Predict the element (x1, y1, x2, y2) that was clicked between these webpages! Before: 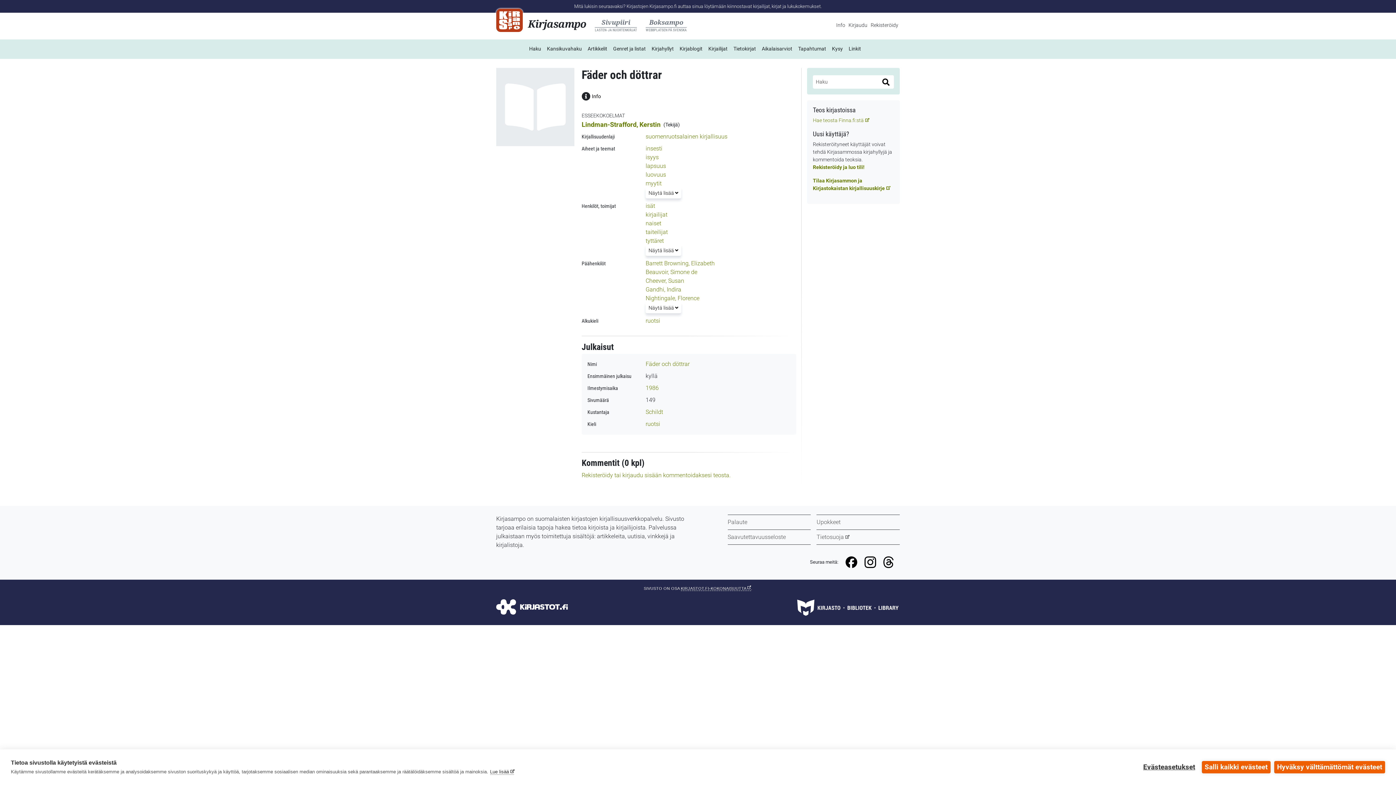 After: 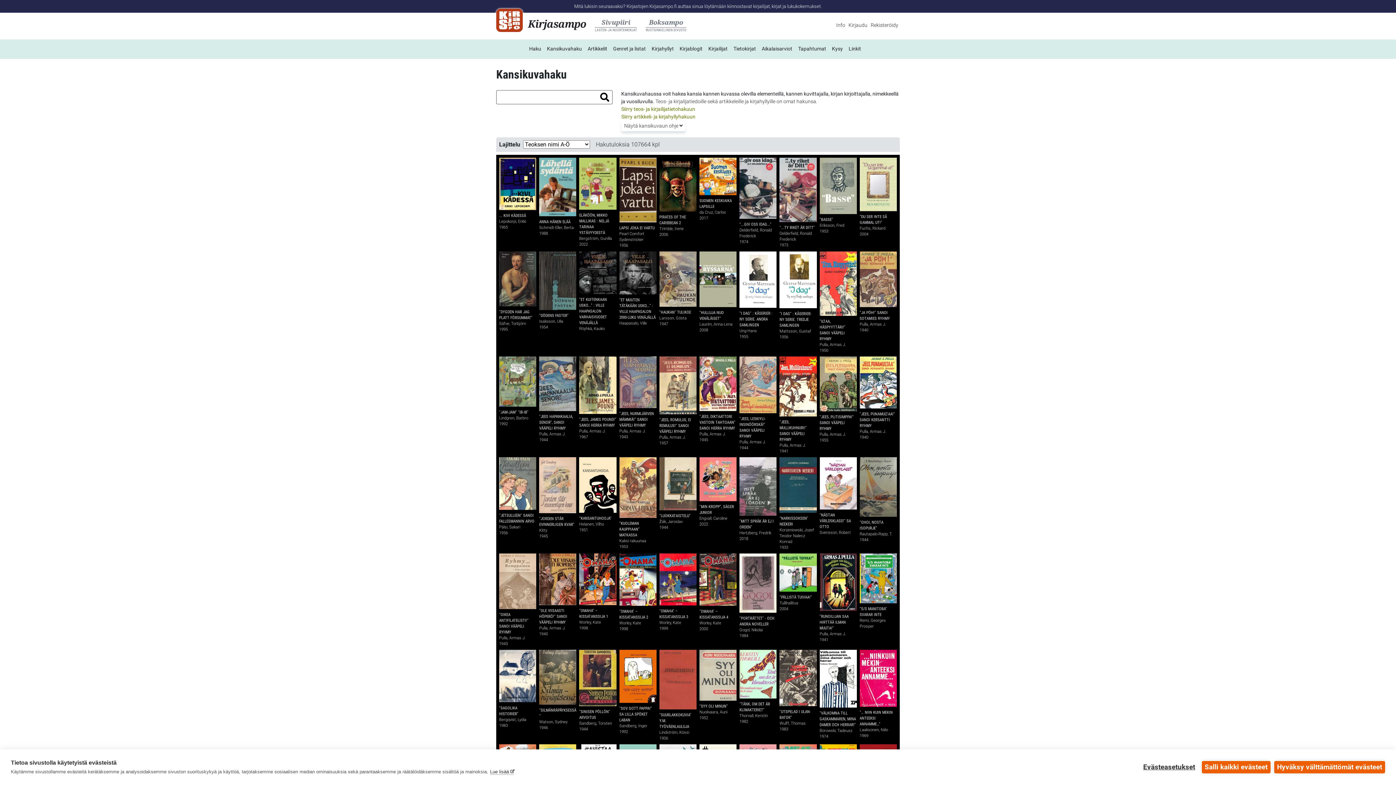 Action: bbox: (547, 45, 582, 51) label: Kansikuvahaku